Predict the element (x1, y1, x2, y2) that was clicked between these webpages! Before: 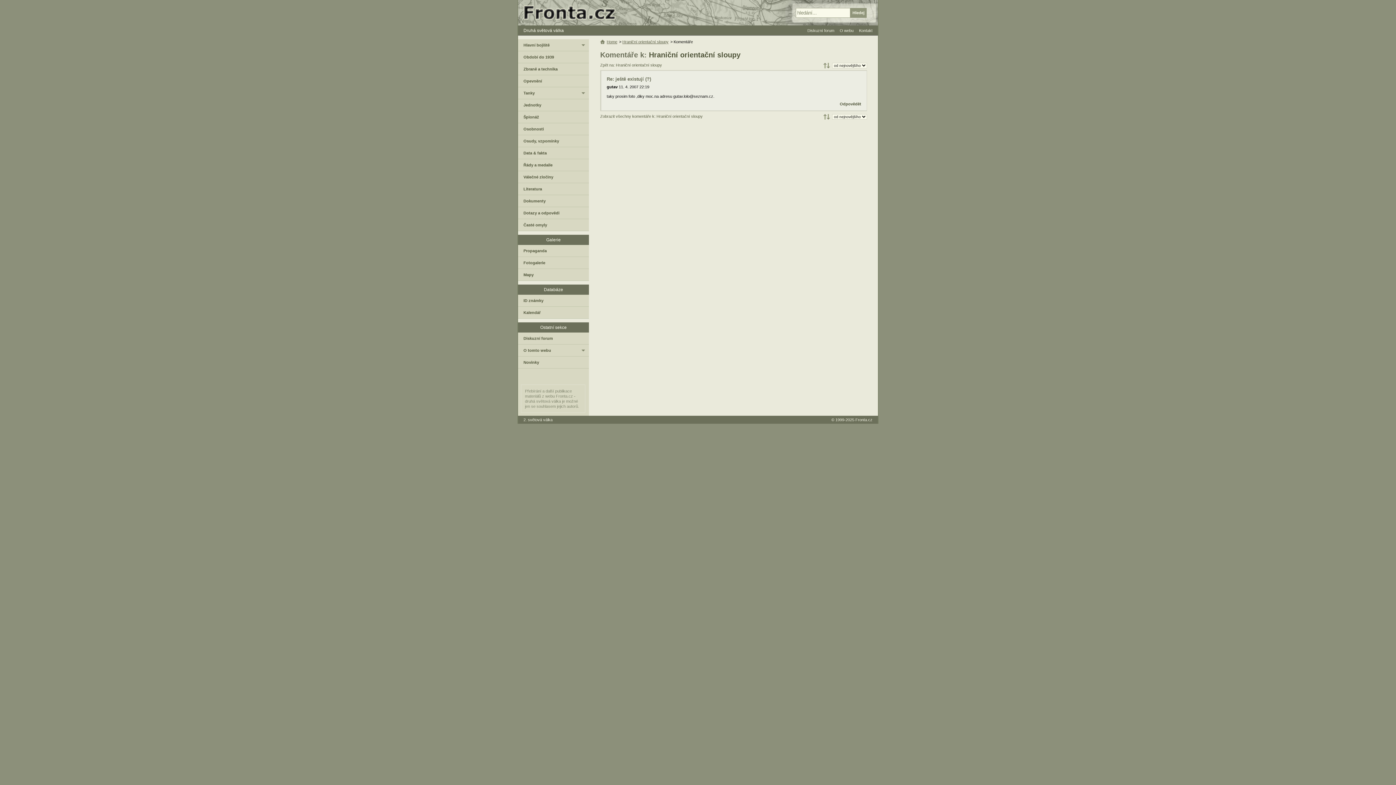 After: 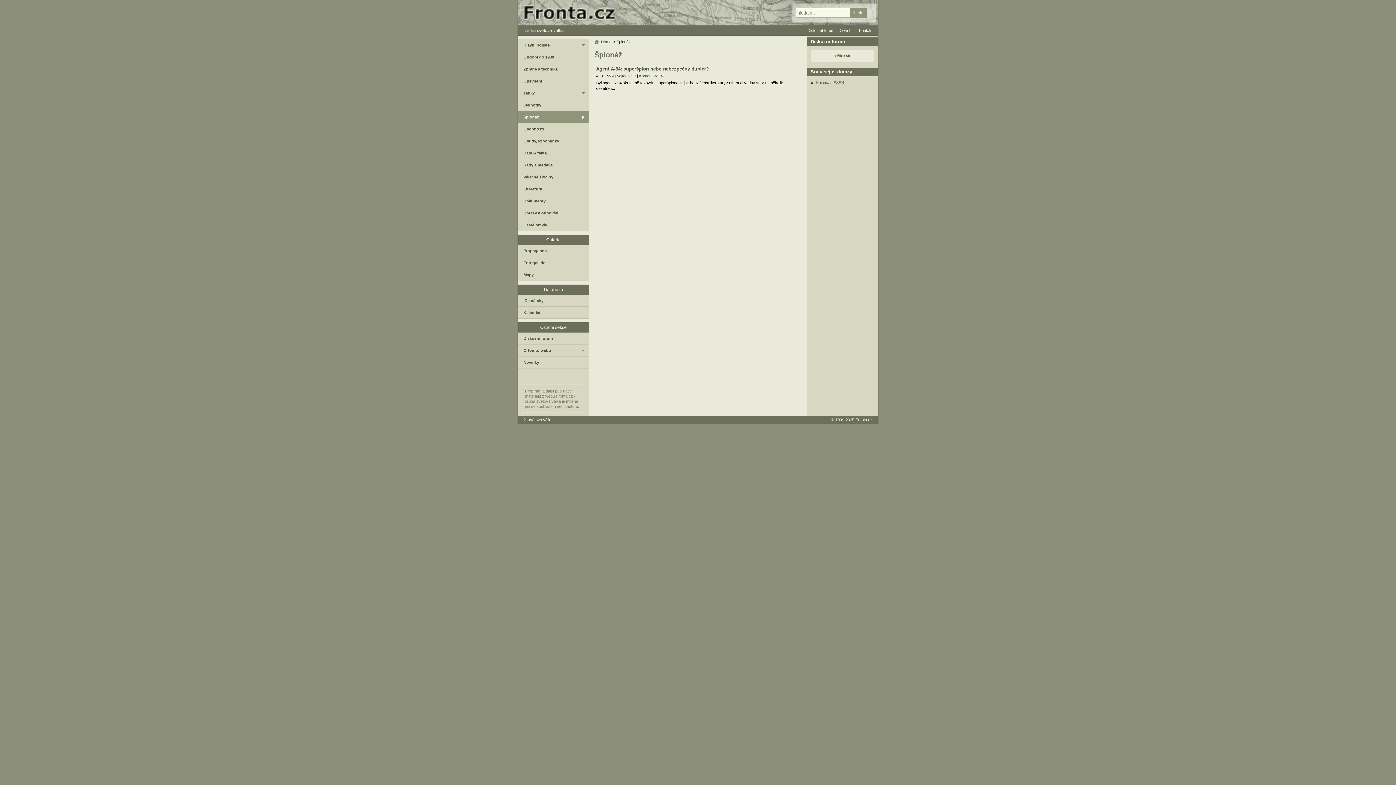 Action: label: Špionáž bbox: (518, 111, 589, 122)